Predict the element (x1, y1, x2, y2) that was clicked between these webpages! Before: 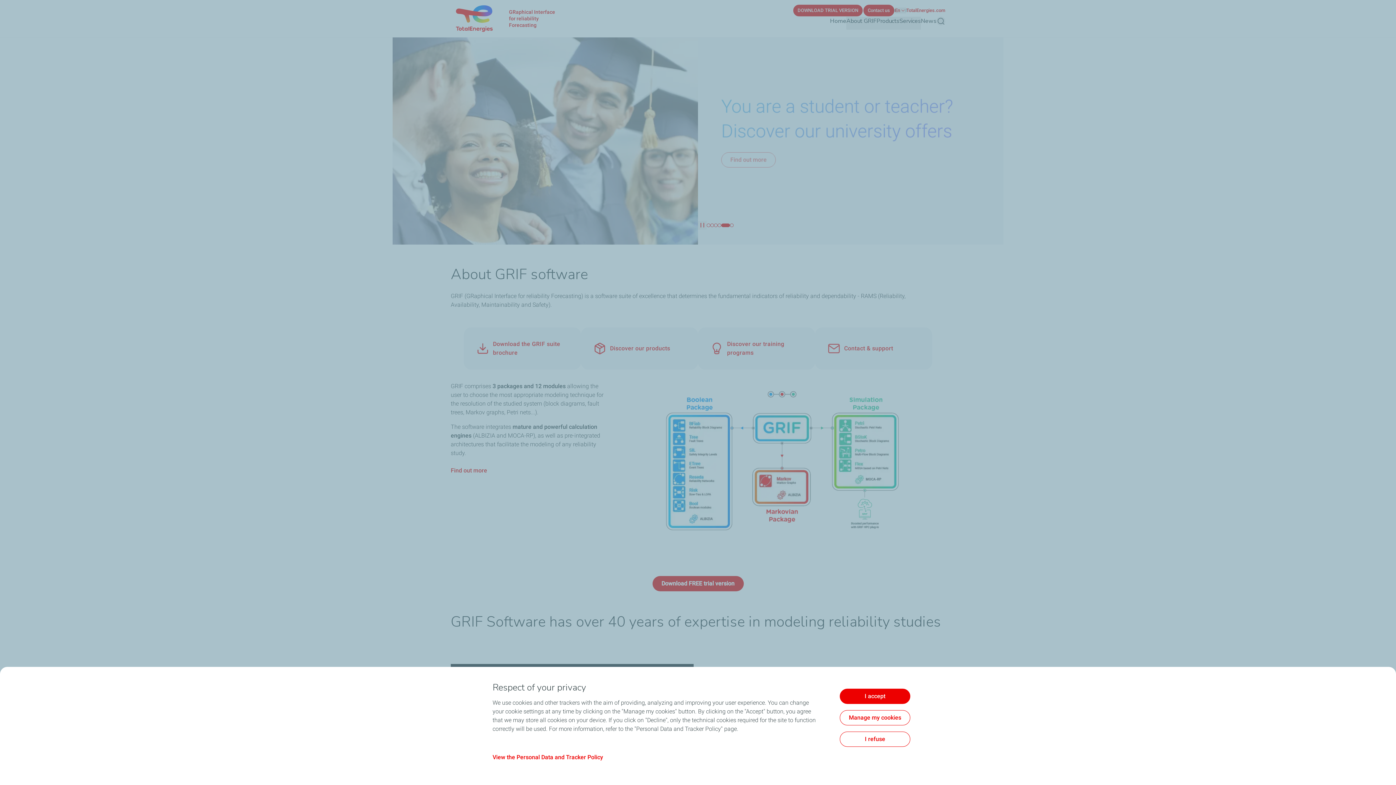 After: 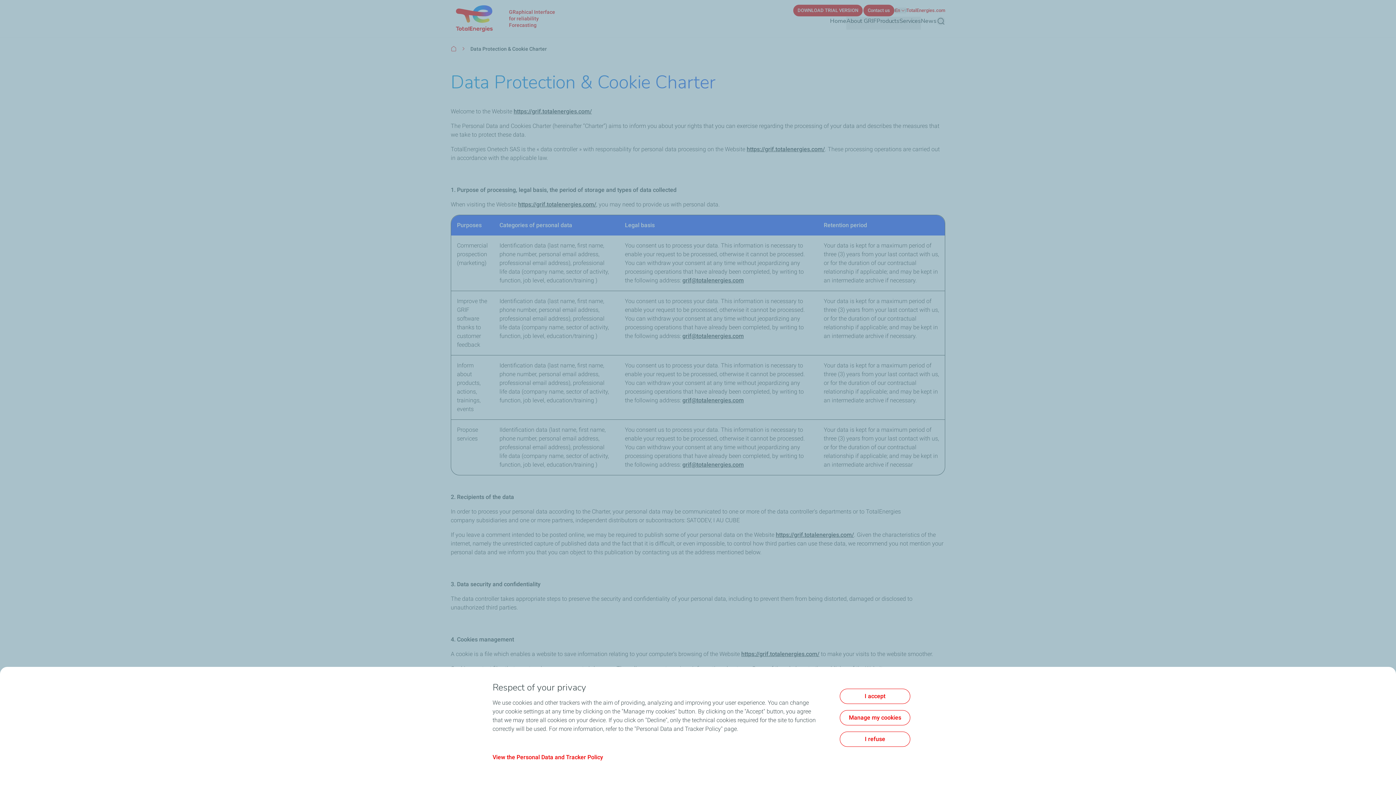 Action: label: View the Personal Data and Tracker Policy bbox: (492, 754, 603, 761)